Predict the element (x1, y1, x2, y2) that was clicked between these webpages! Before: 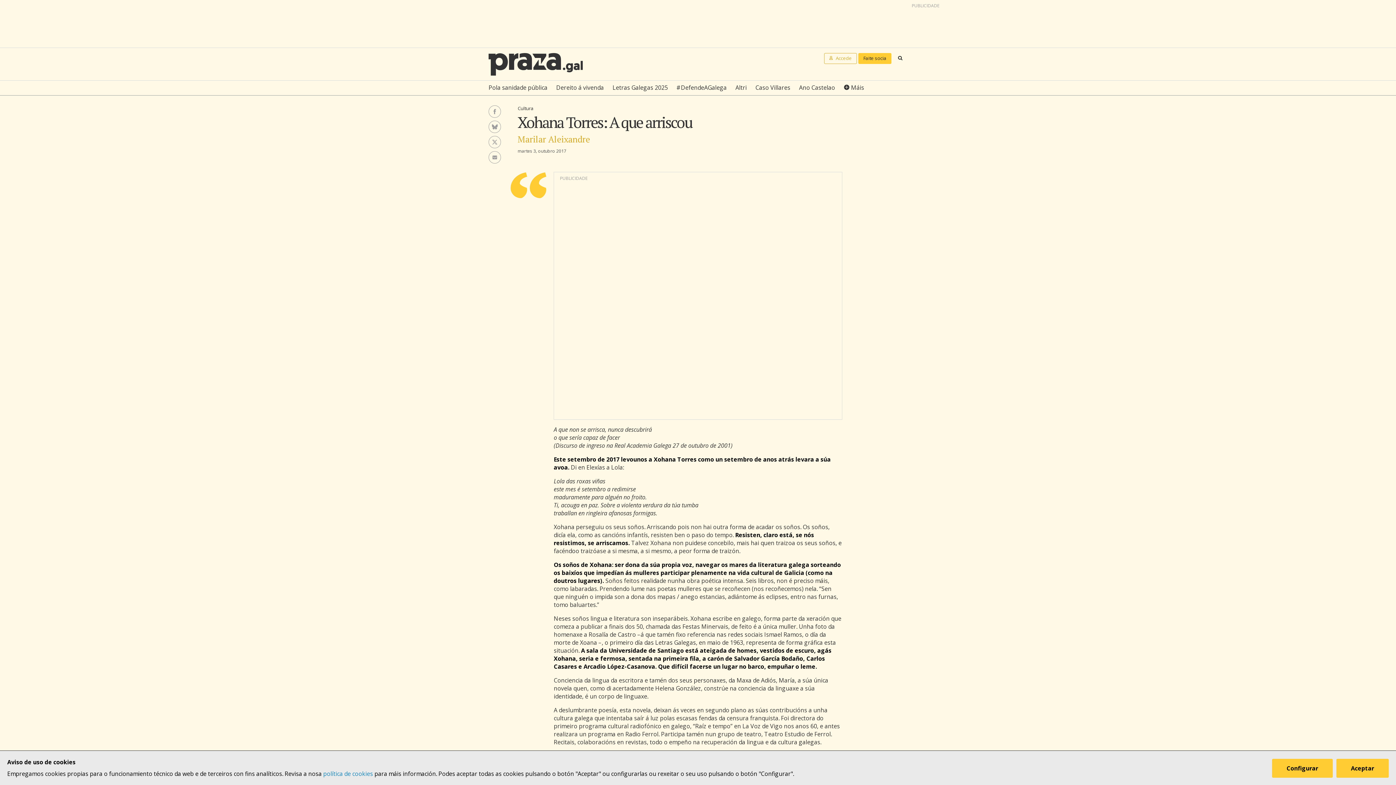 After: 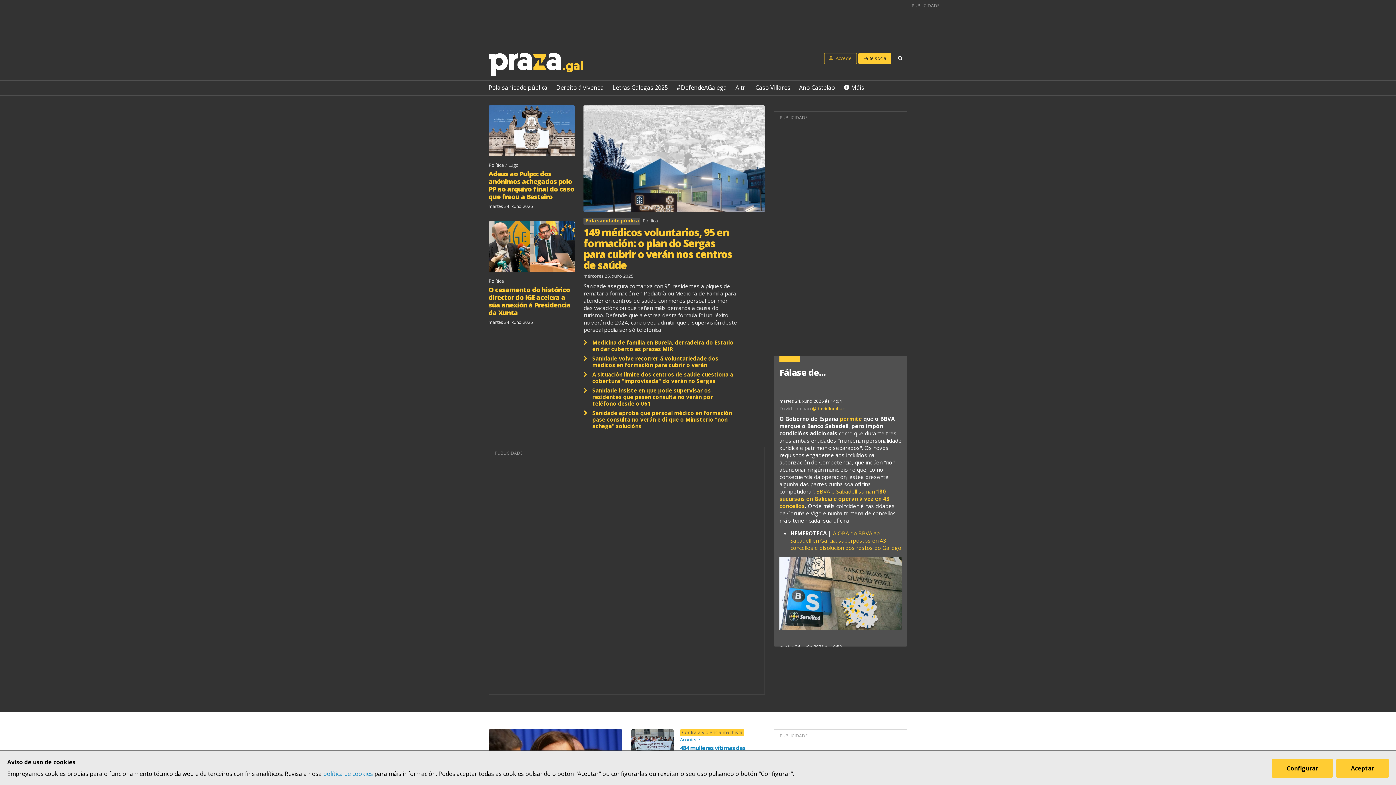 Action: label: Praza bbox: (488, 52, 583, 75)